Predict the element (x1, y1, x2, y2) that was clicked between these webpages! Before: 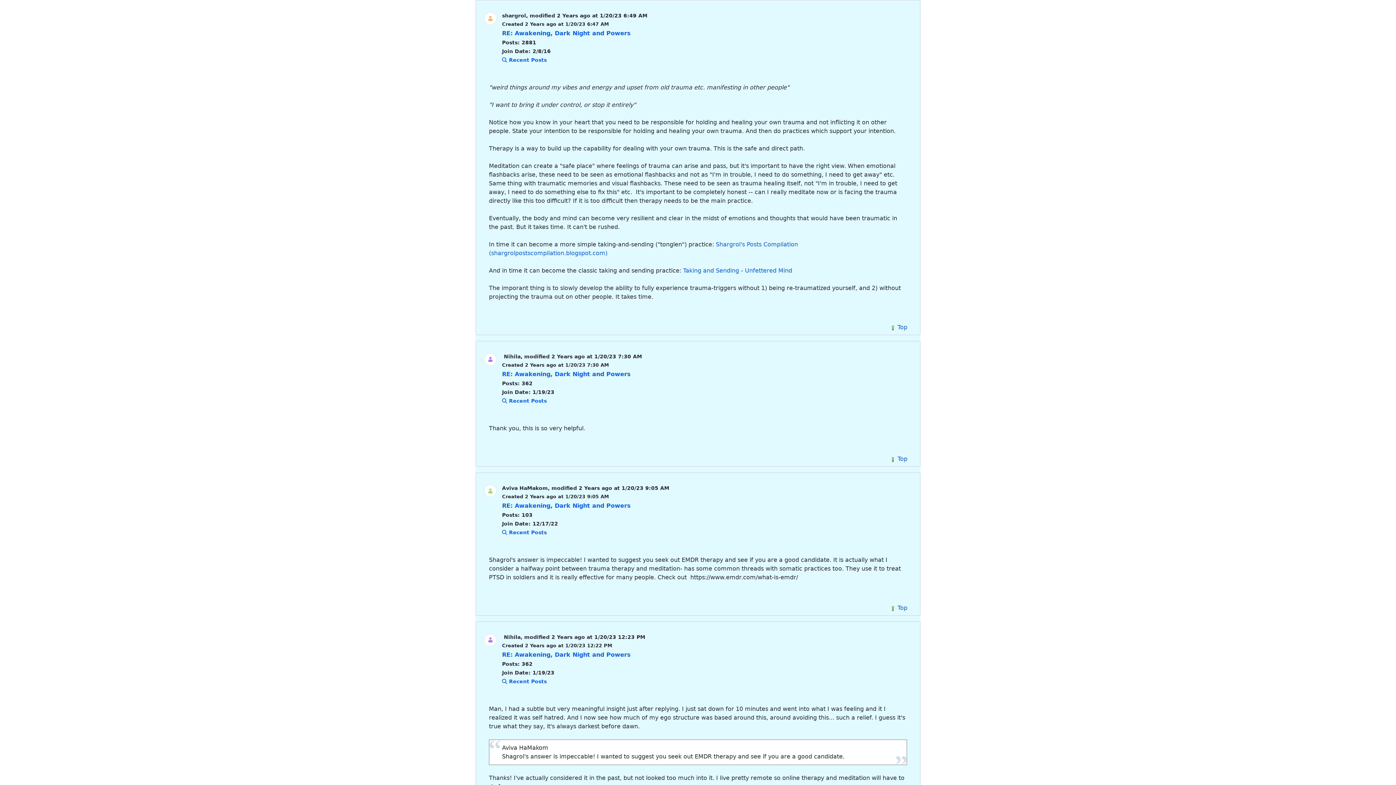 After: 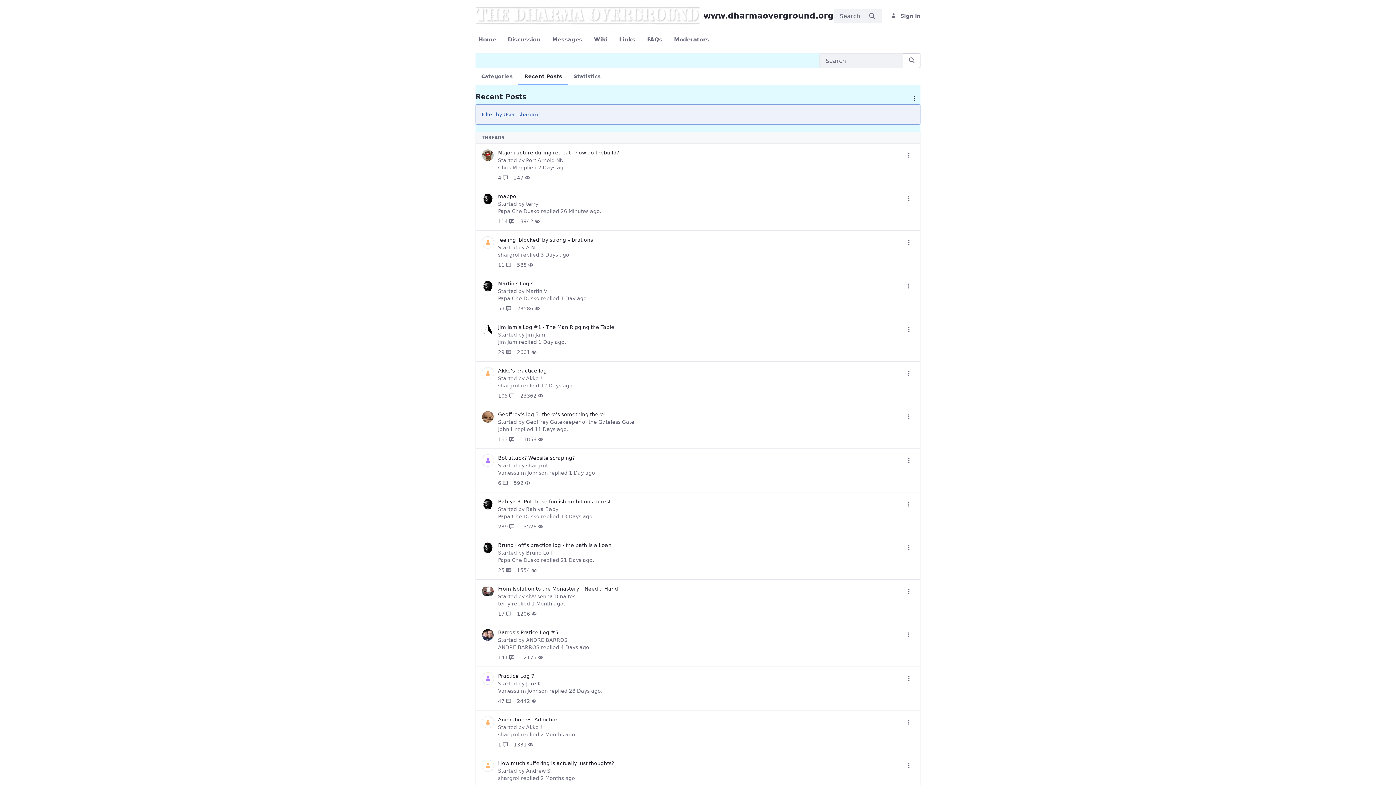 Action: bbox: (502, 57, 546, 62) label:  Recent Posts